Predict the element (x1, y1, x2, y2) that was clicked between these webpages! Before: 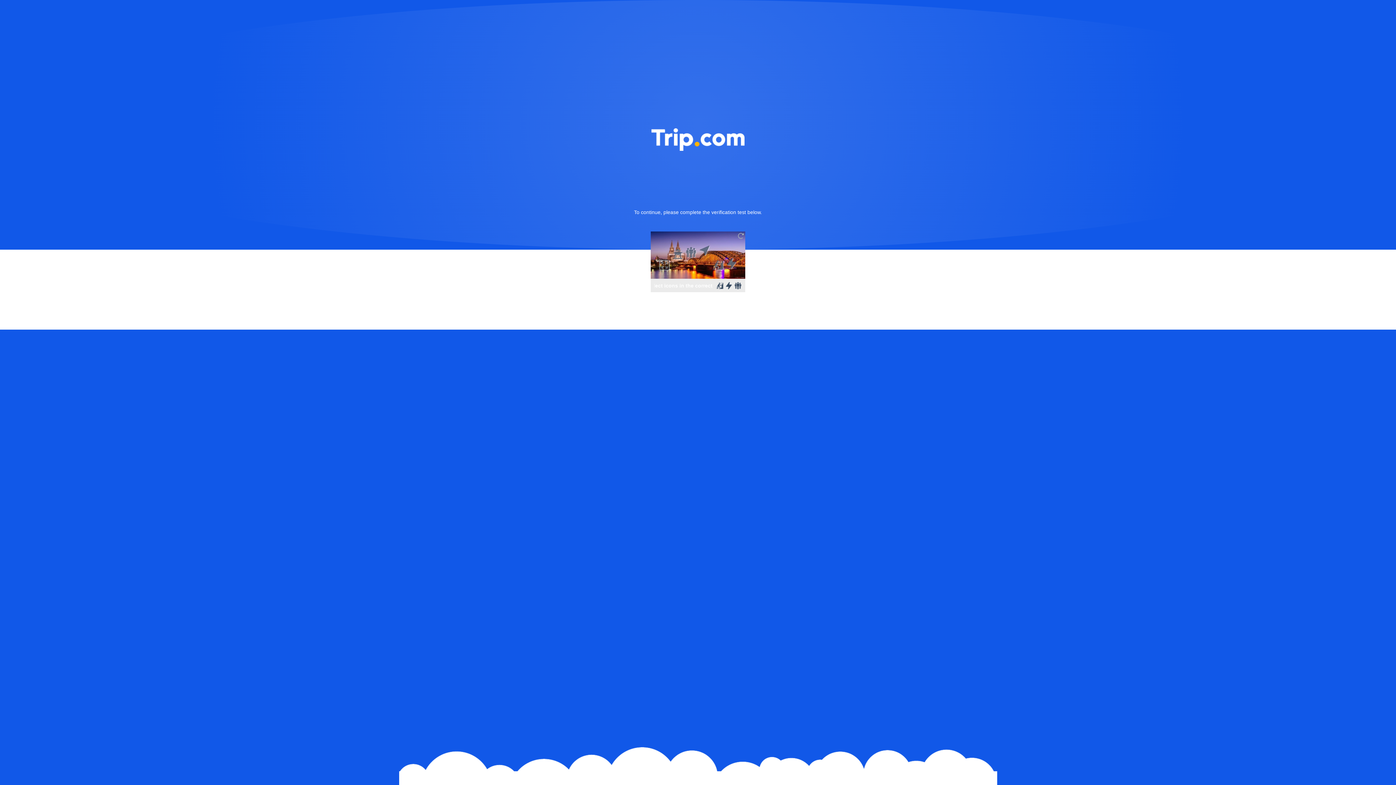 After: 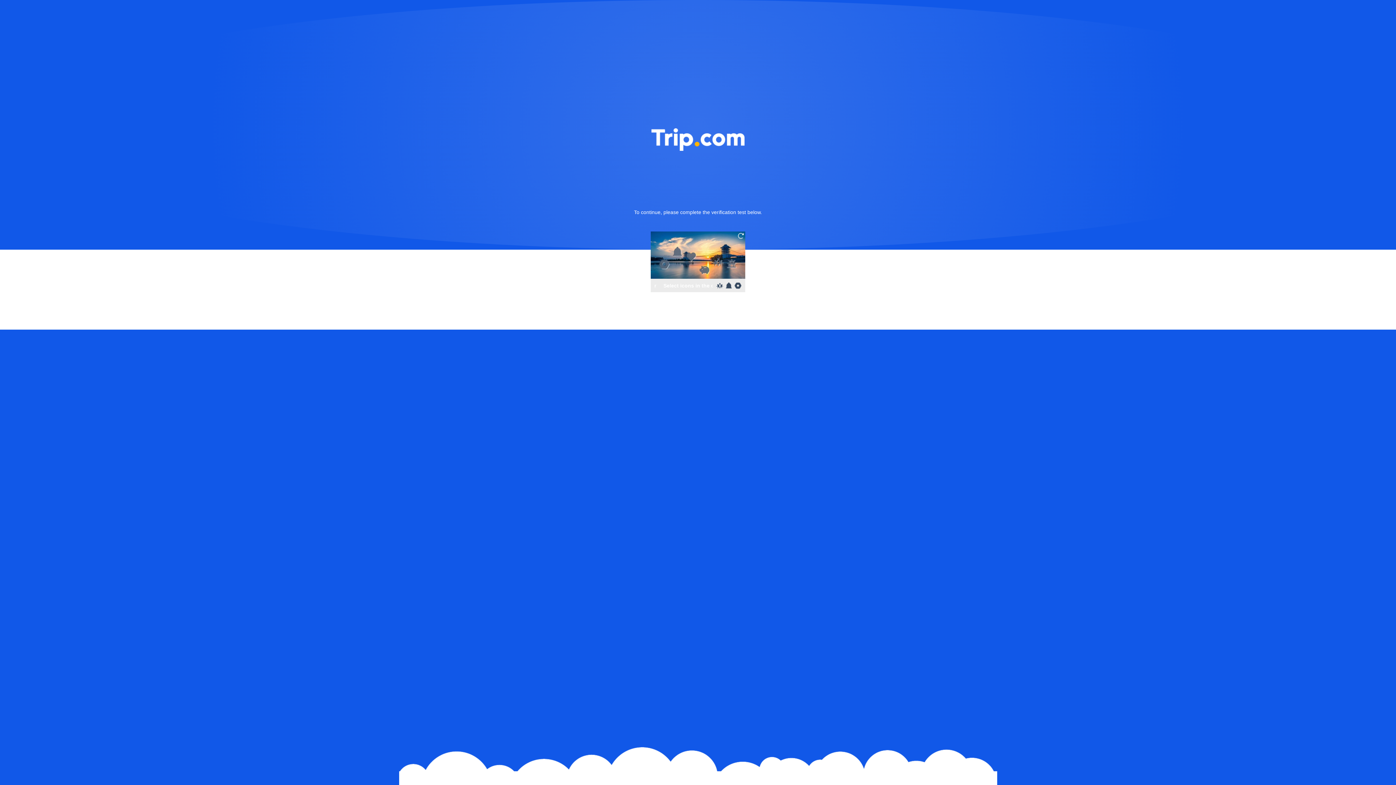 Action: bbox: (736, 231, 745, 240)